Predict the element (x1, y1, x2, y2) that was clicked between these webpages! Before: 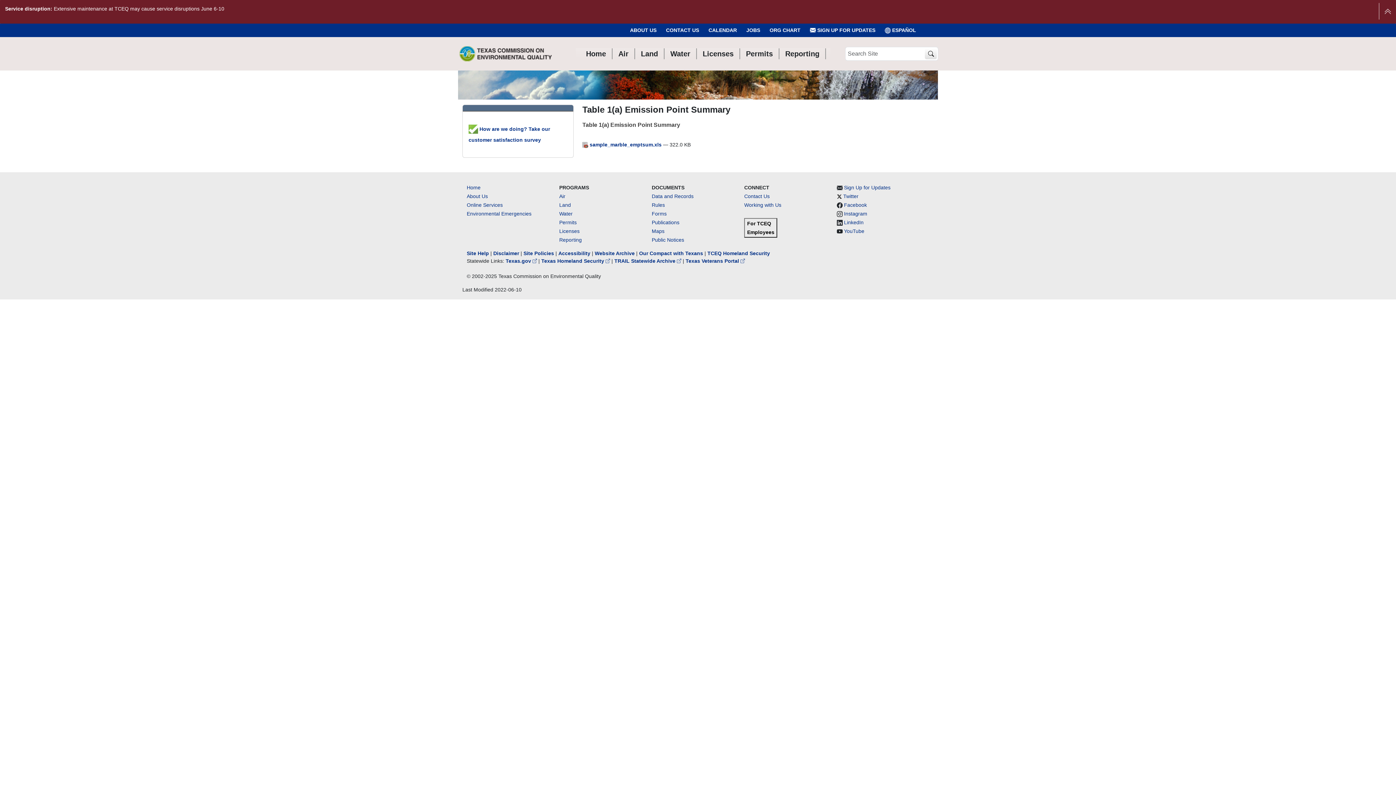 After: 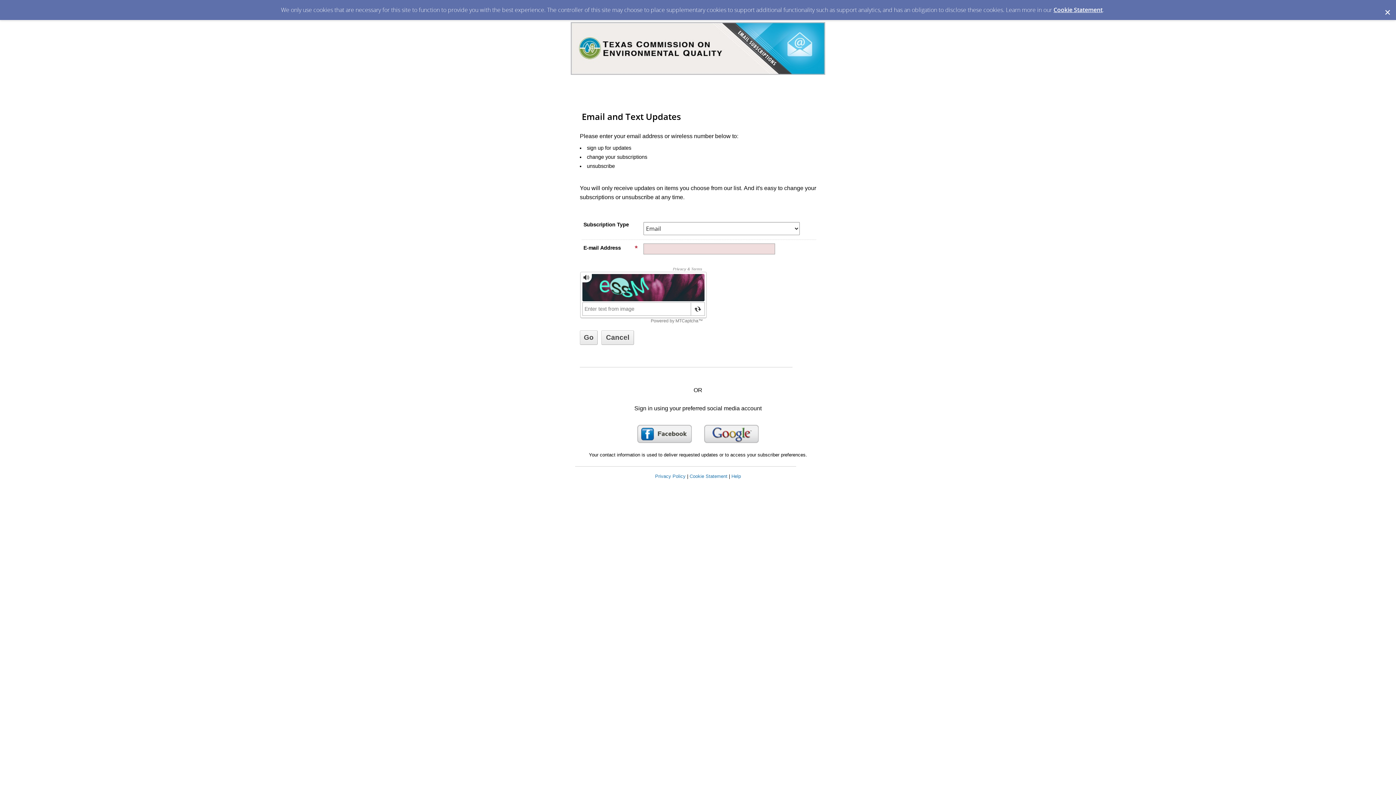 Action: bbox: (844, 184, 890, 190) label: Sign Up for Updates